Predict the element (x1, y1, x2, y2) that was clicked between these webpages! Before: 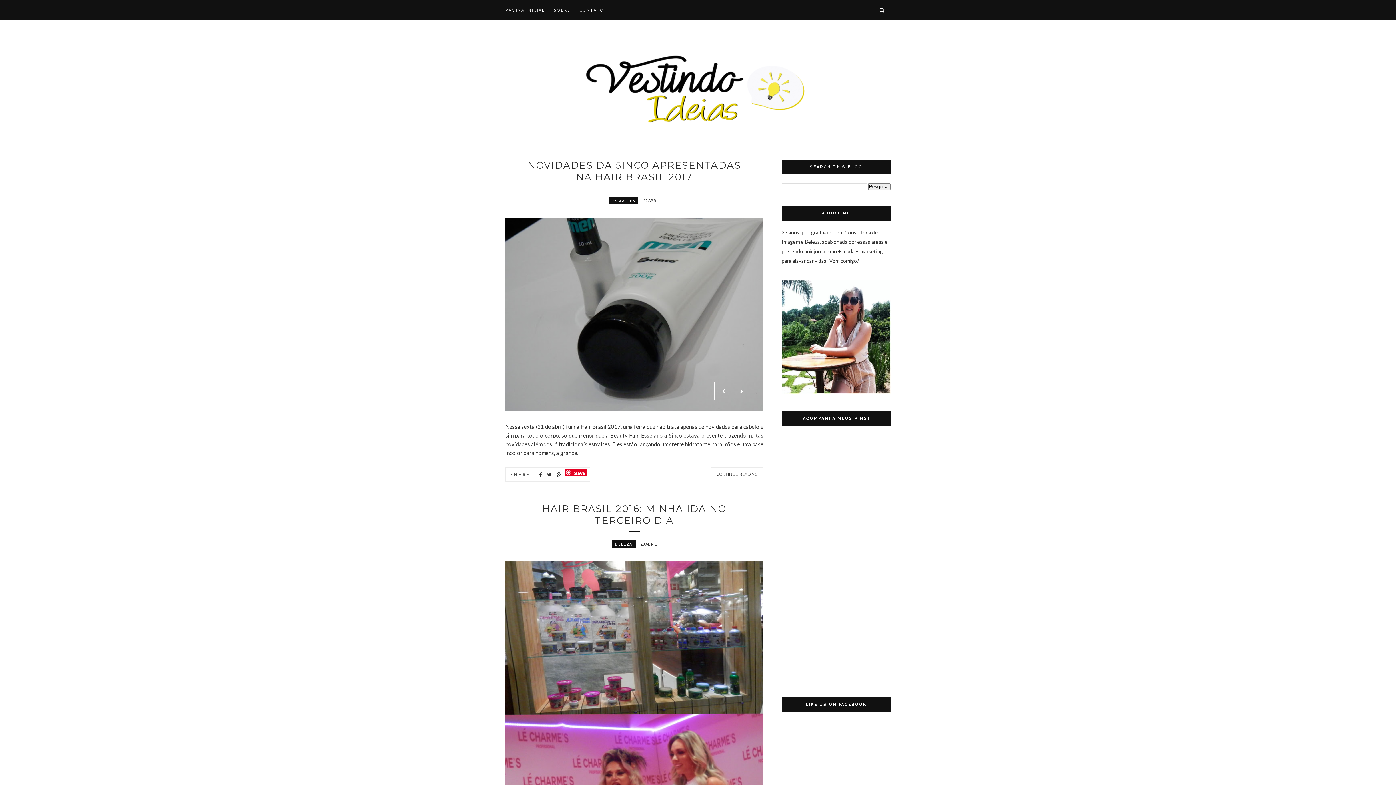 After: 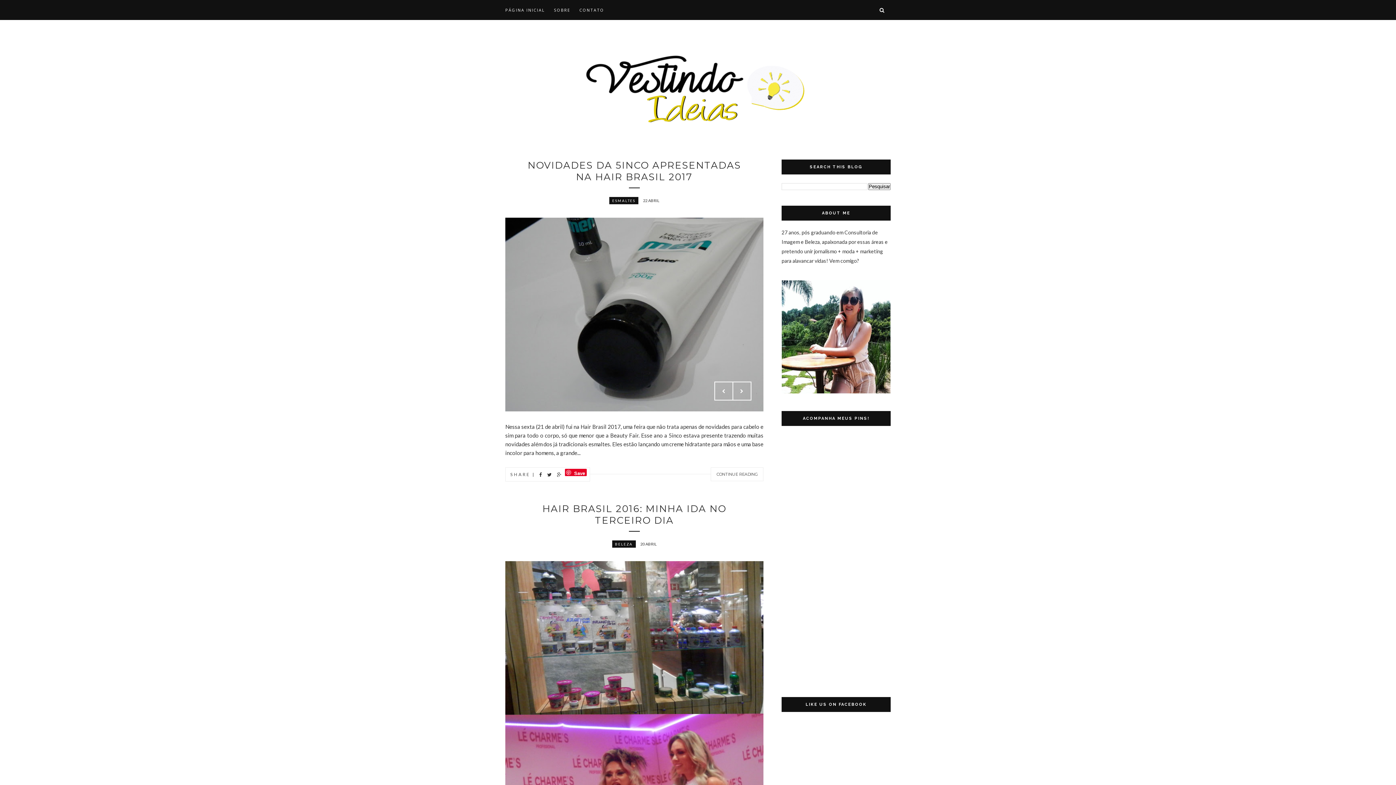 Action: bbox: (565, 469, 586, 476) label: Save